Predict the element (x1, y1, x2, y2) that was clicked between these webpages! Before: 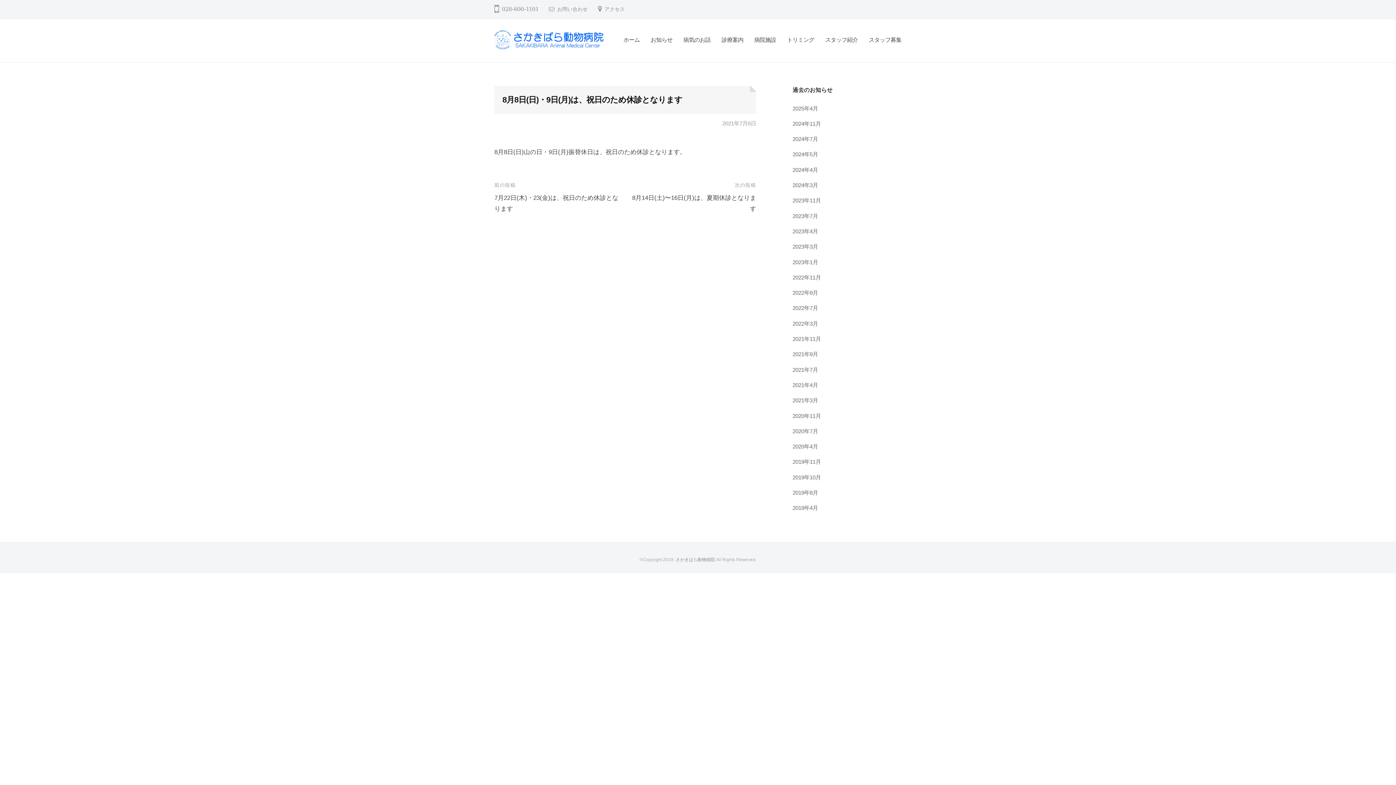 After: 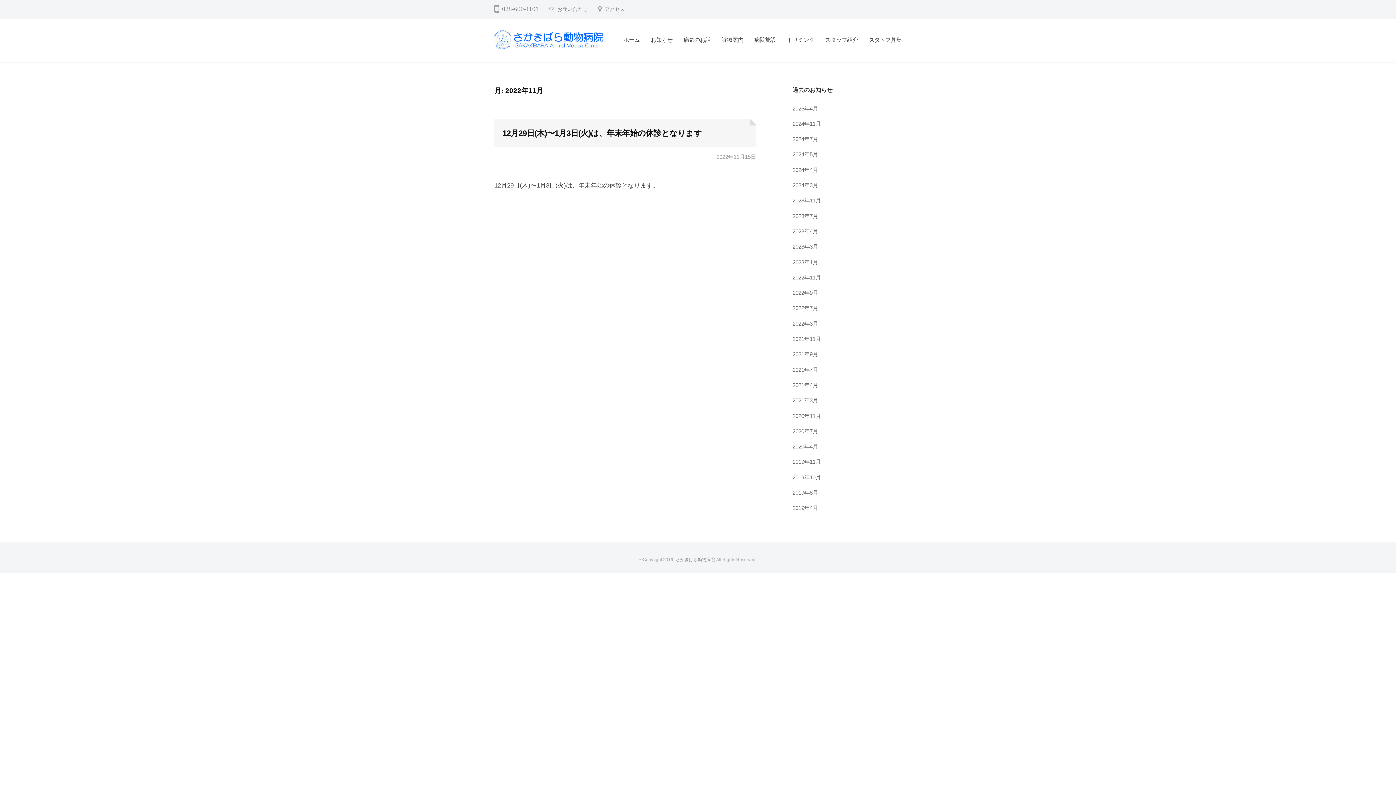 Action: label: 2022年11月 bbox: (792, 274, 821, 280)